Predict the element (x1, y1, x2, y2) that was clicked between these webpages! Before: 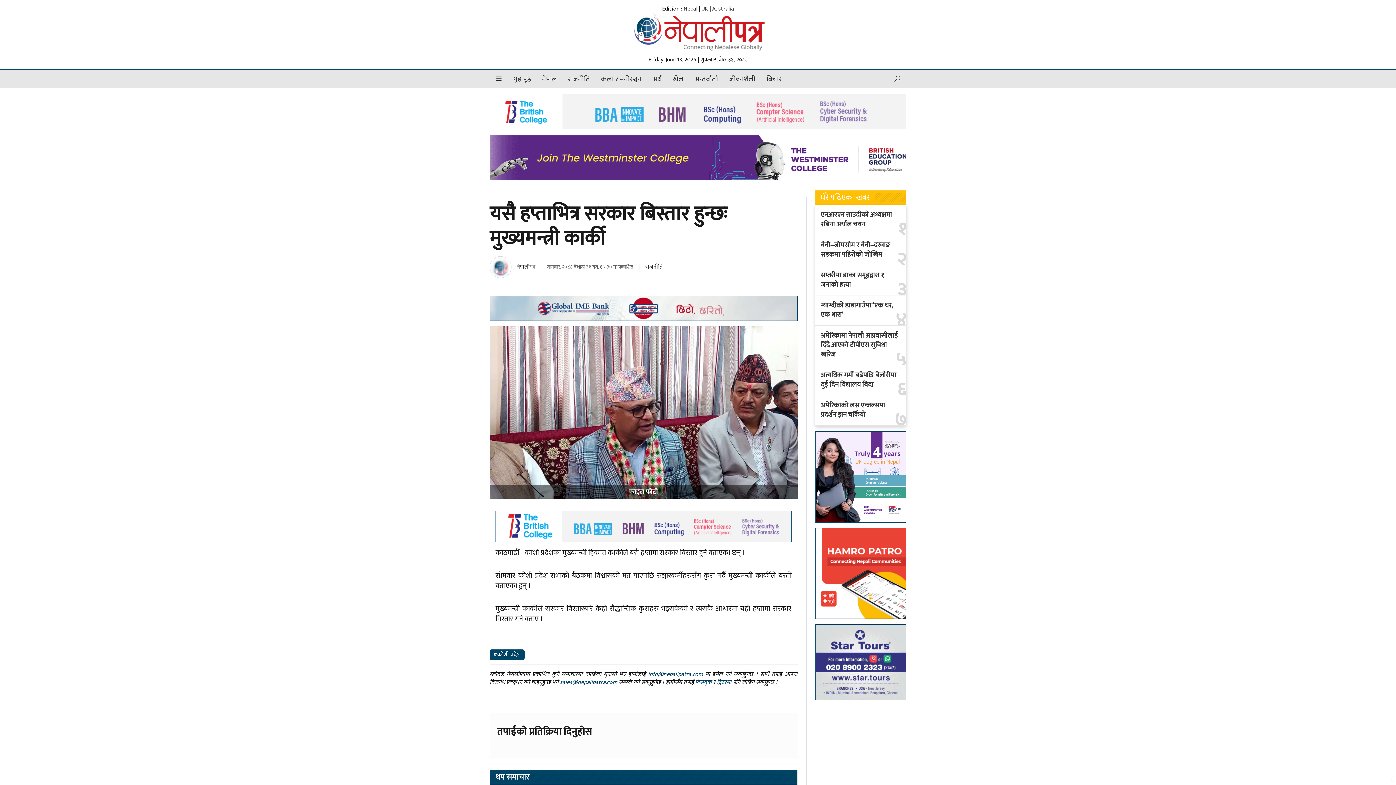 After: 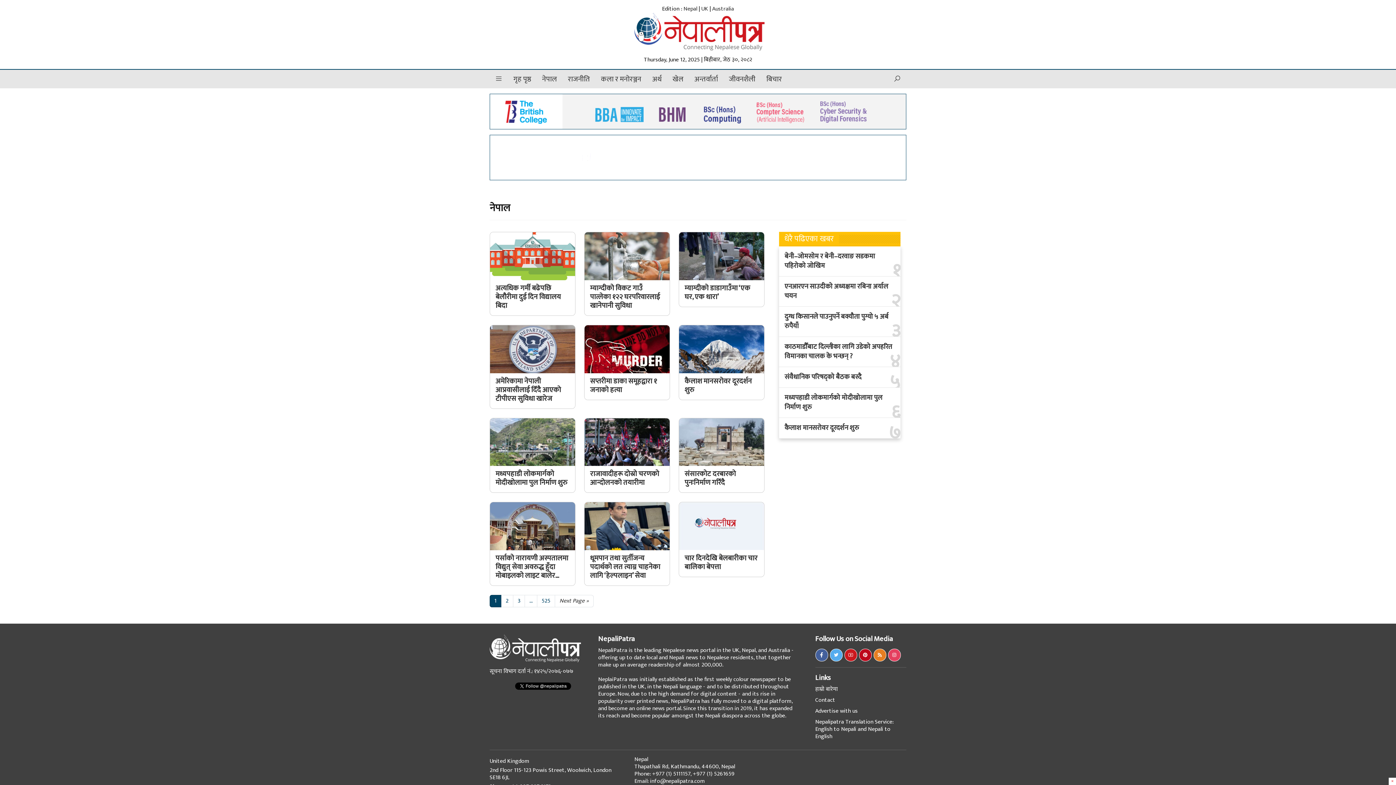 Action: label: Nepal bbox: (683, 4, 697, 13)